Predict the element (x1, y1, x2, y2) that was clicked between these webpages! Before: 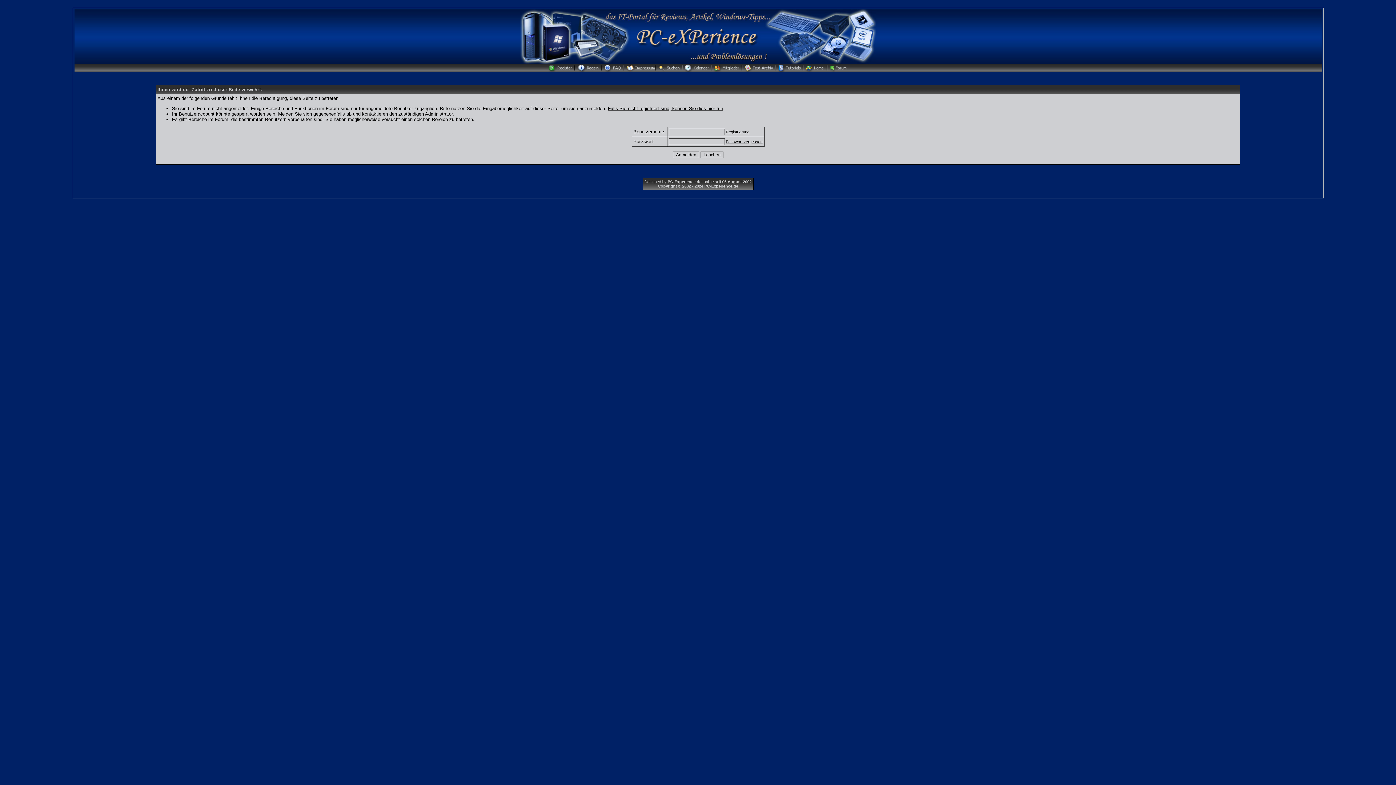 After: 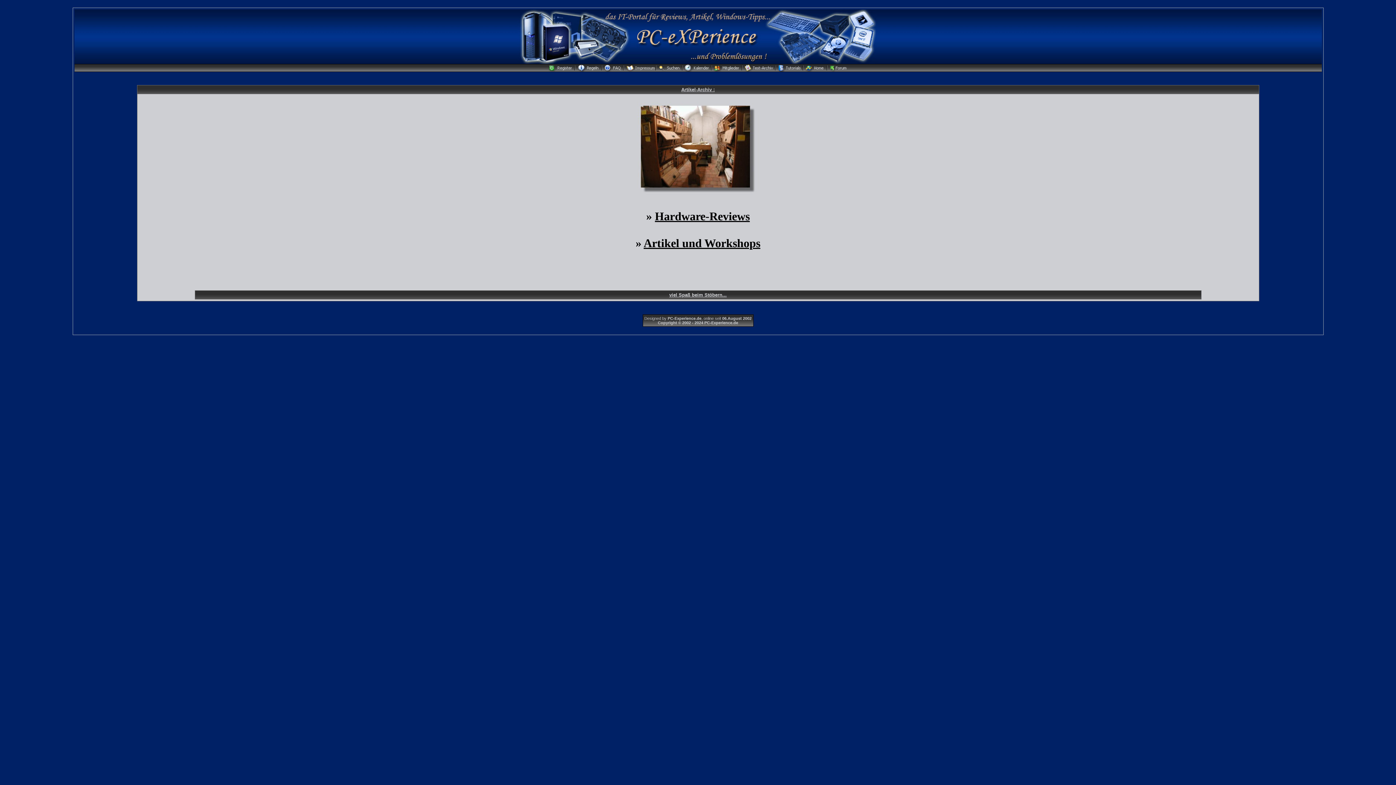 Action: bbox: (743, 68, 777, 72)